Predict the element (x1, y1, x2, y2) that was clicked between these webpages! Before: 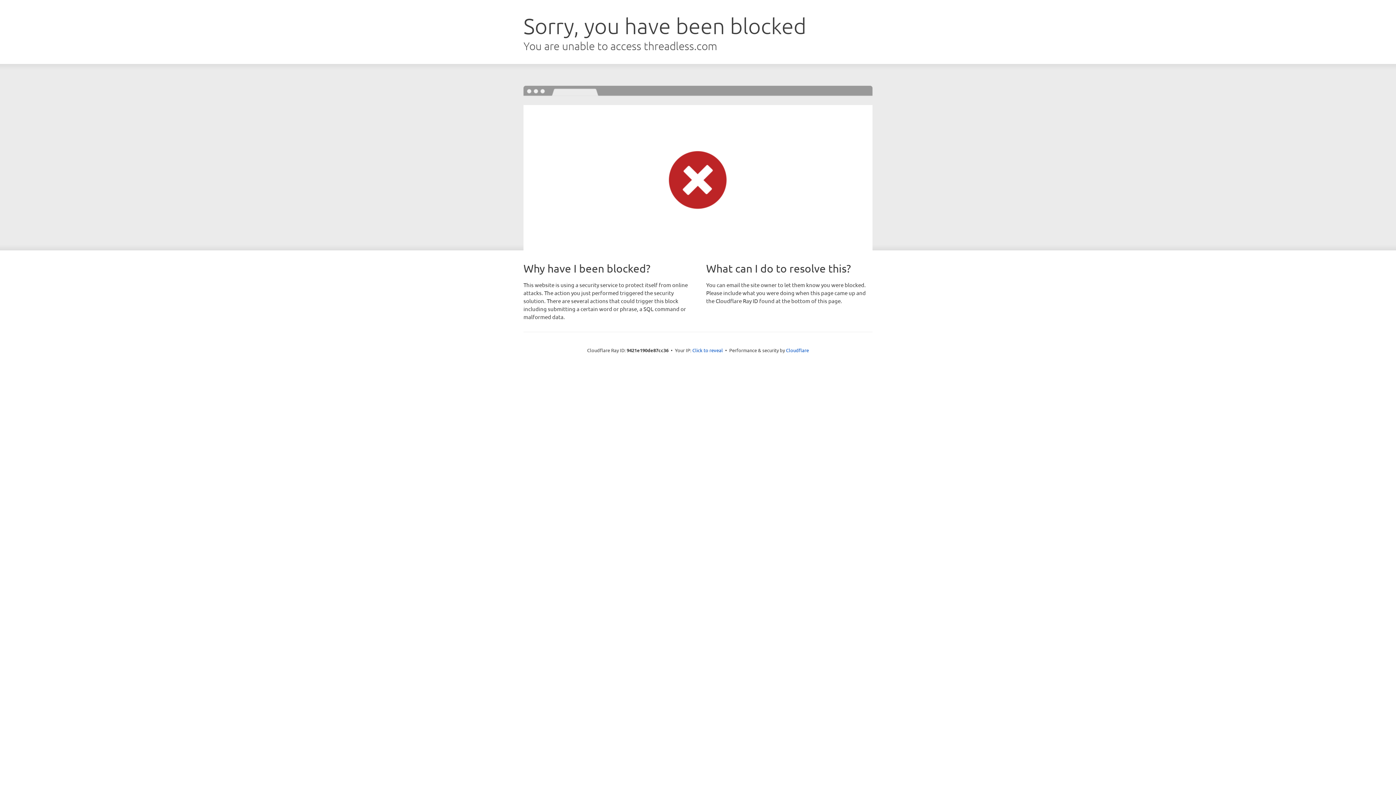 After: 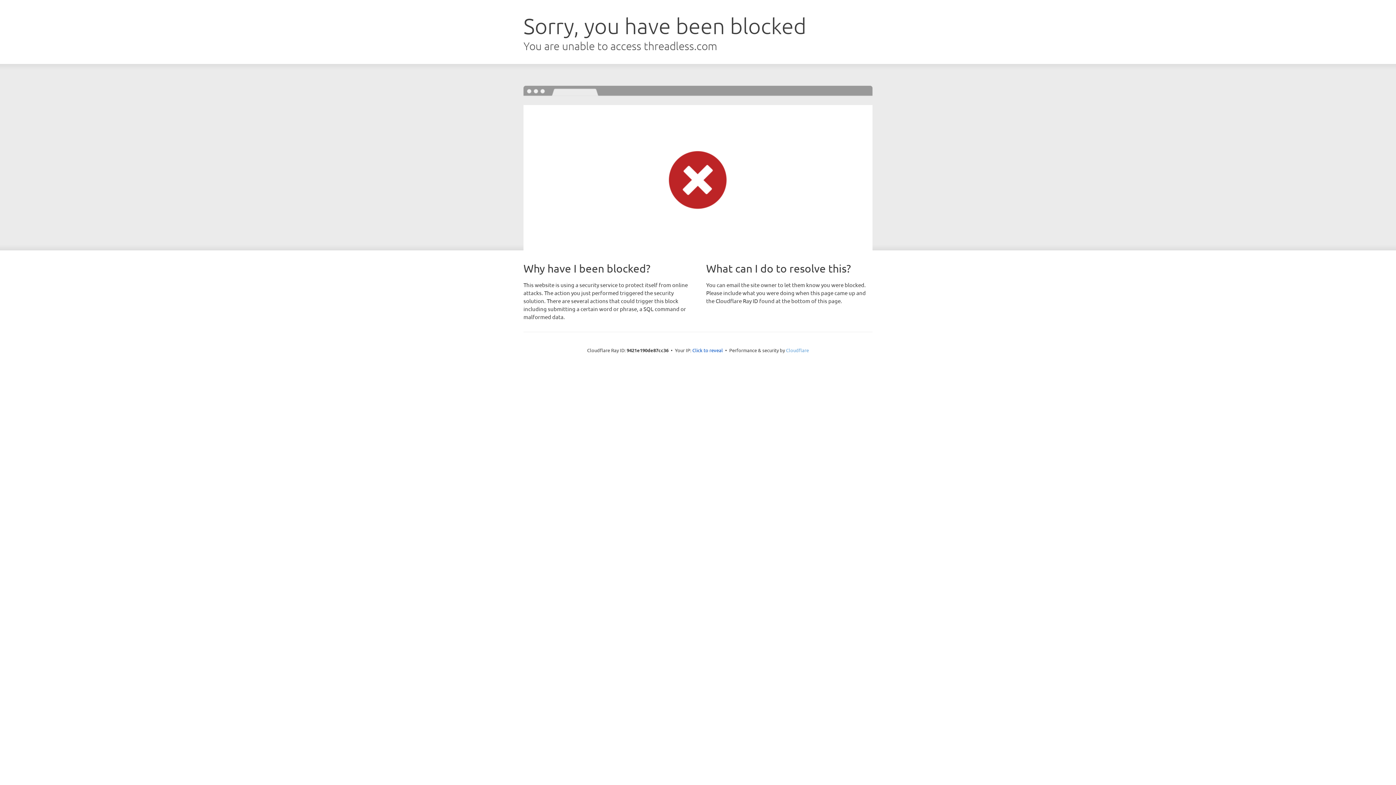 Action: bbox: (786, 347, 809, 353) label: Cloudflare